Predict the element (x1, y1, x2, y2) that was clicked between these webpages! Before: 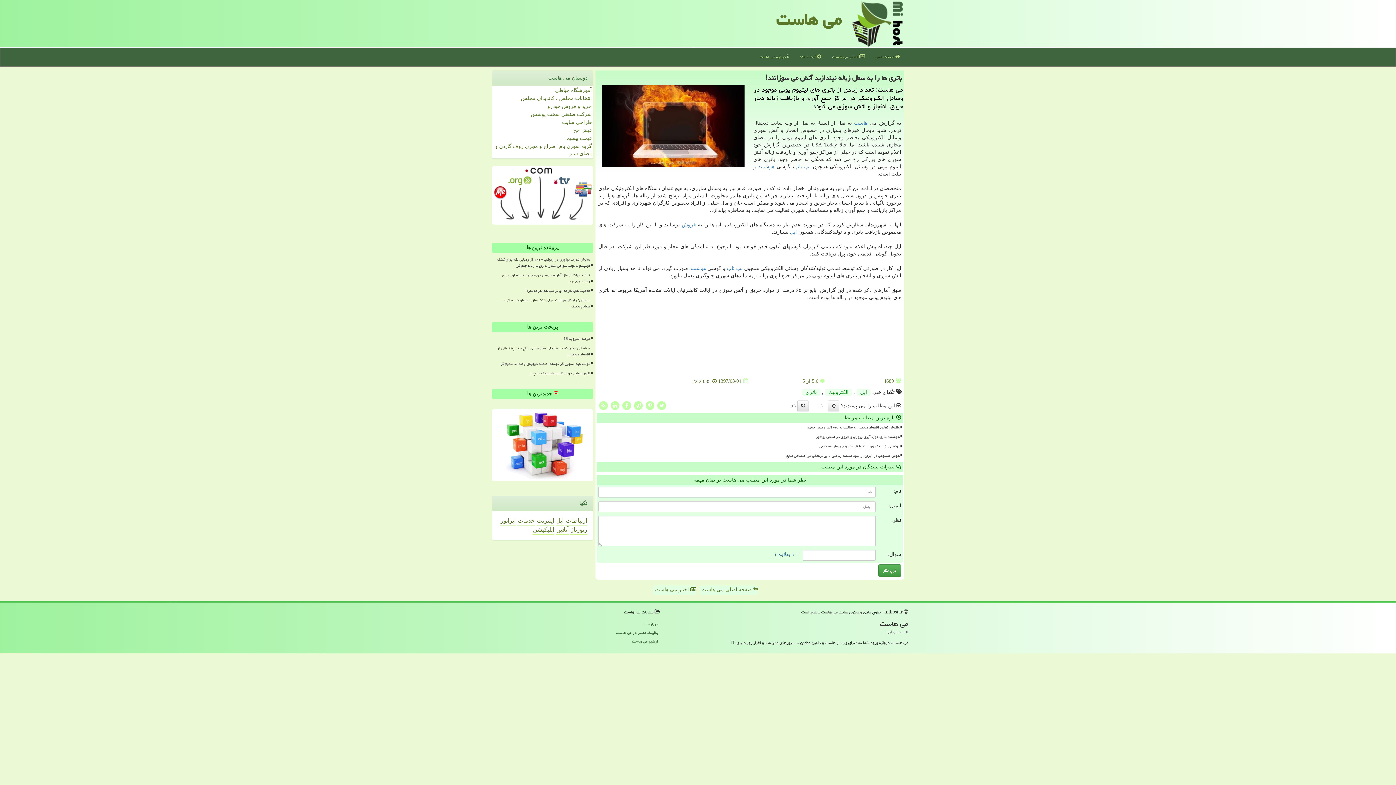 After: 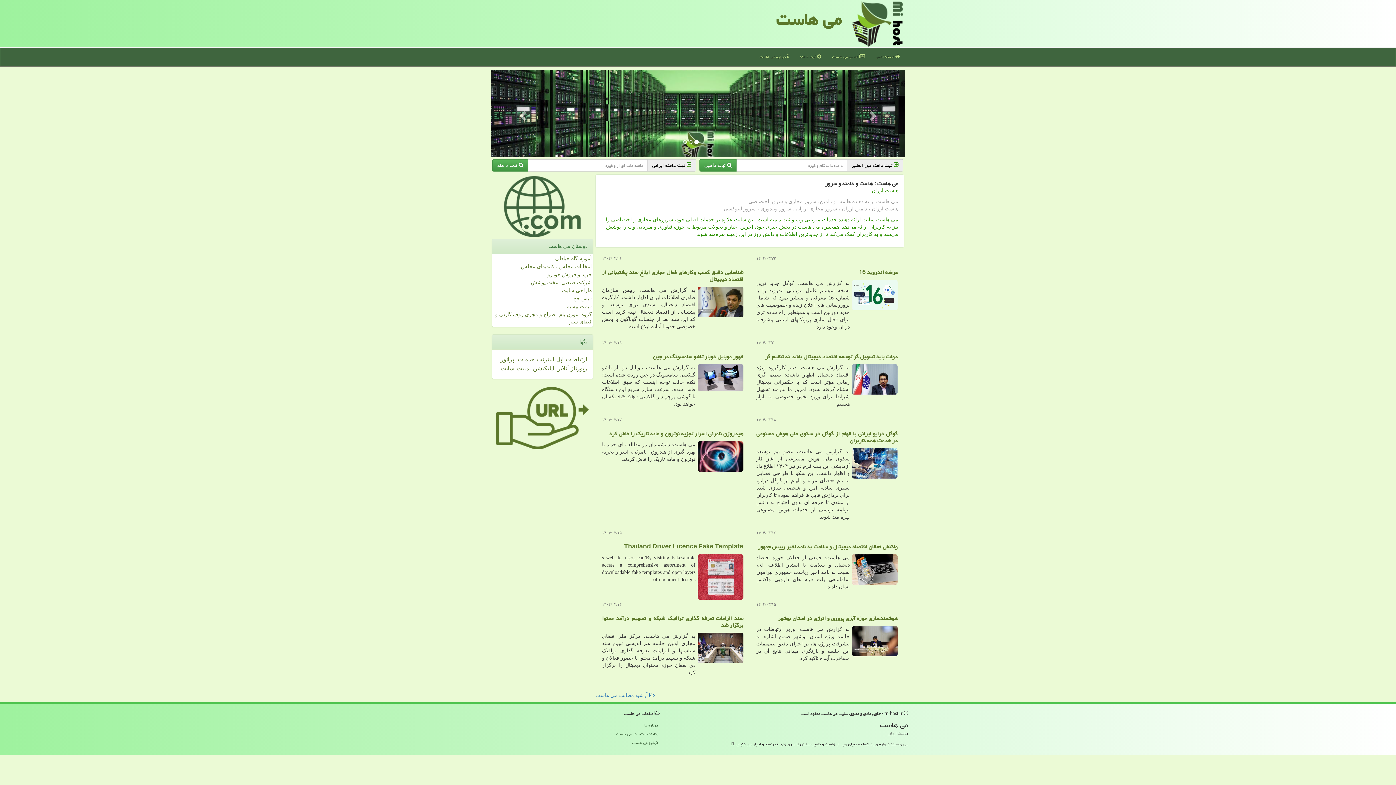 Action: label: می هاست bbox: (776, 4, 841, 35)